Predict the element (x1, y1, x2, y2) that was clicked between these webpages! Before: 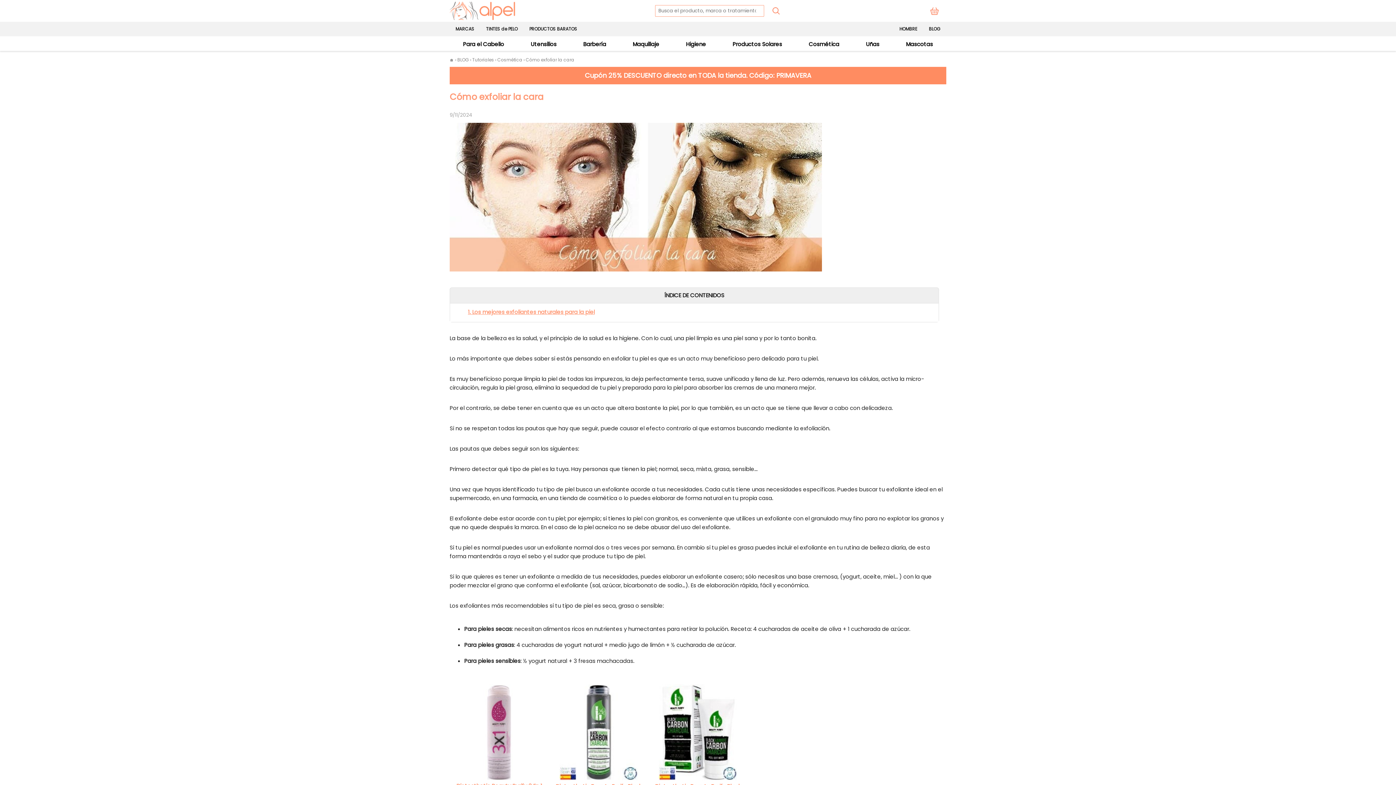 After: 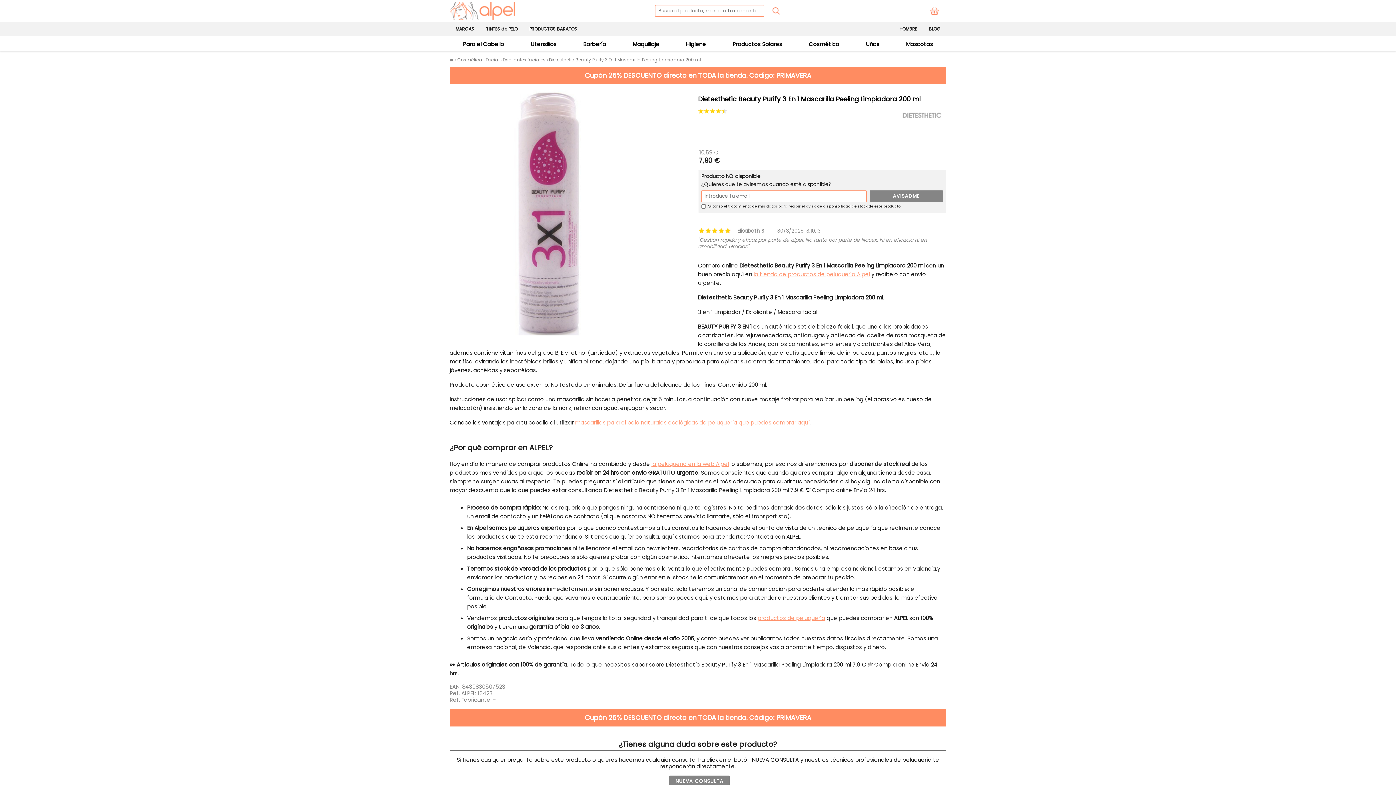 Action: bbox: (460, 774, 538, 782)